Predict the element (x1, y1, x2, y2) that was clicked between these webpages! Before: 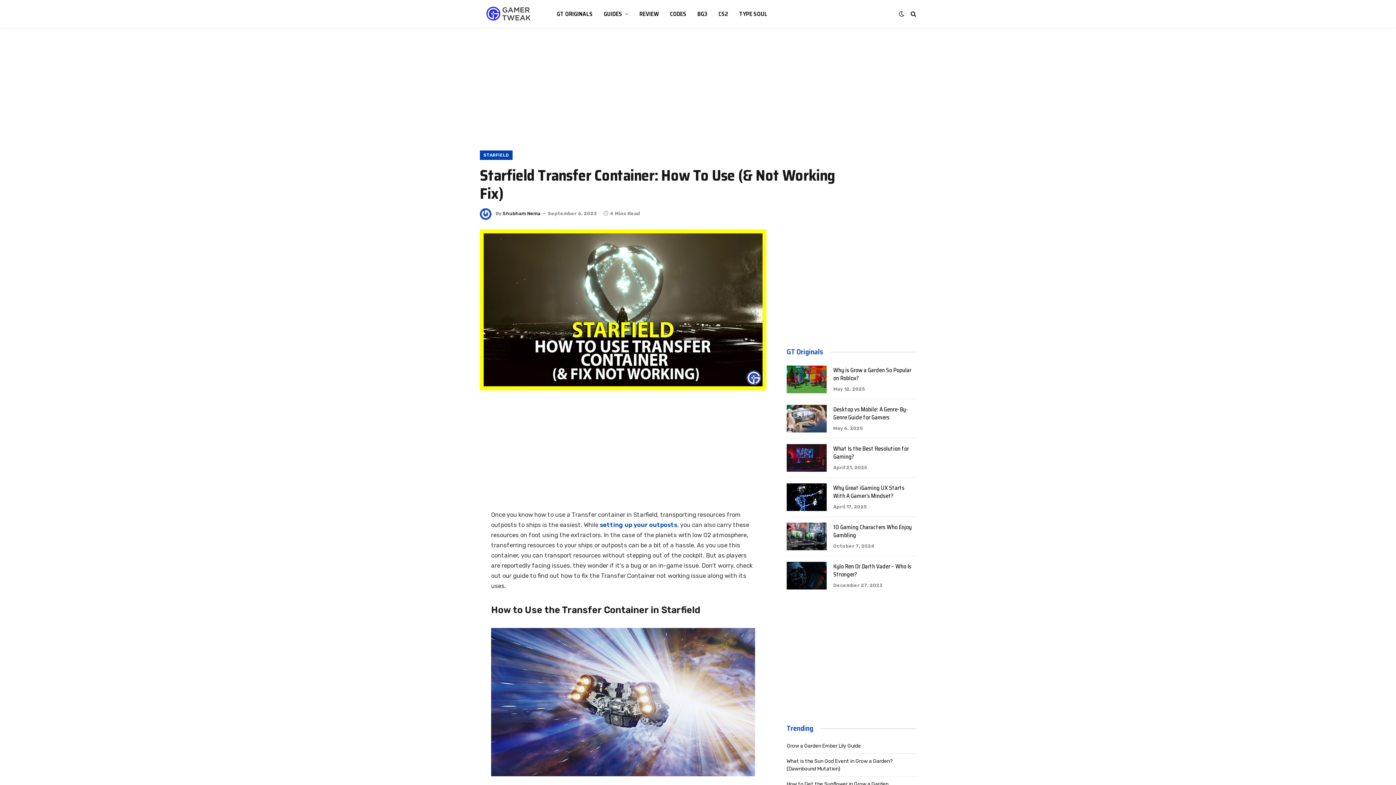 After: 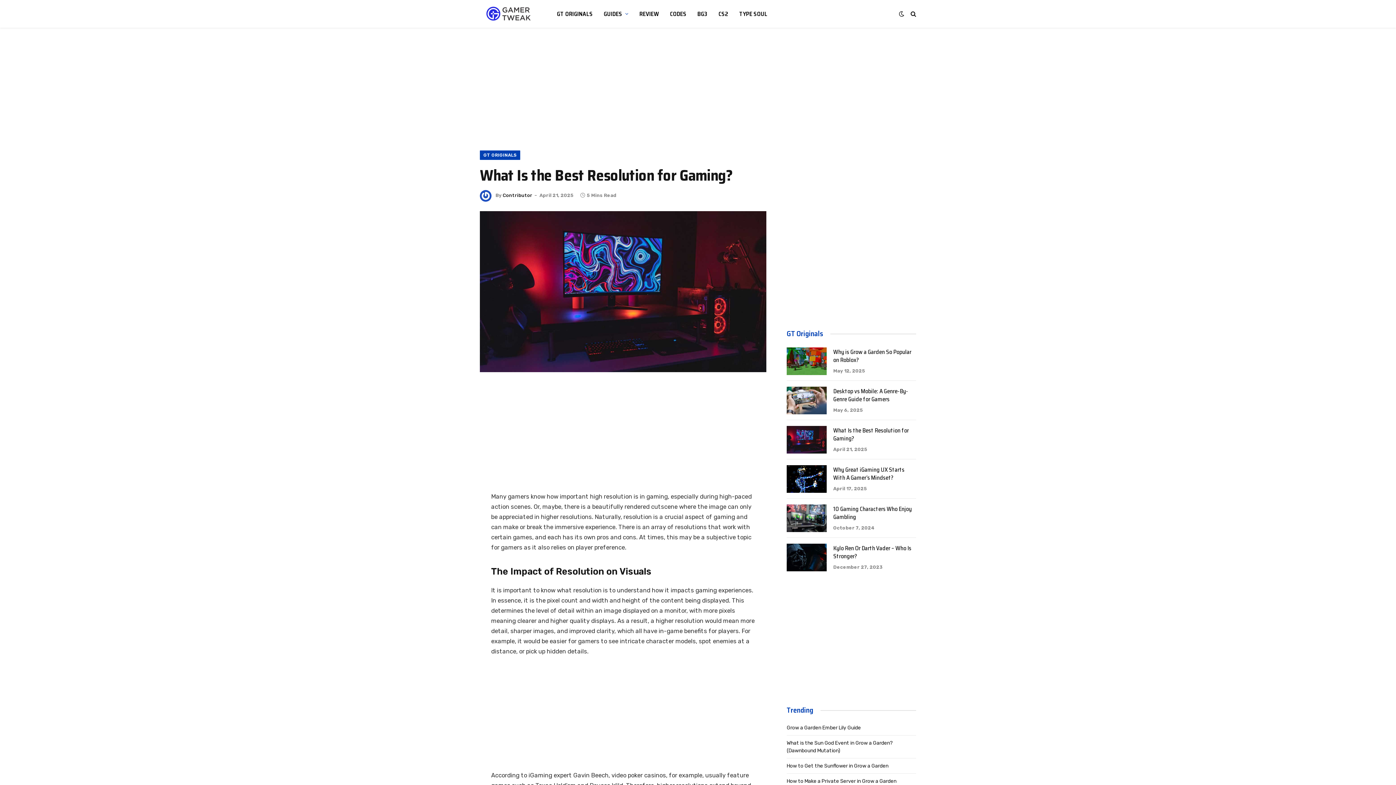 Action: bbox: (786, 444, 826, 472)